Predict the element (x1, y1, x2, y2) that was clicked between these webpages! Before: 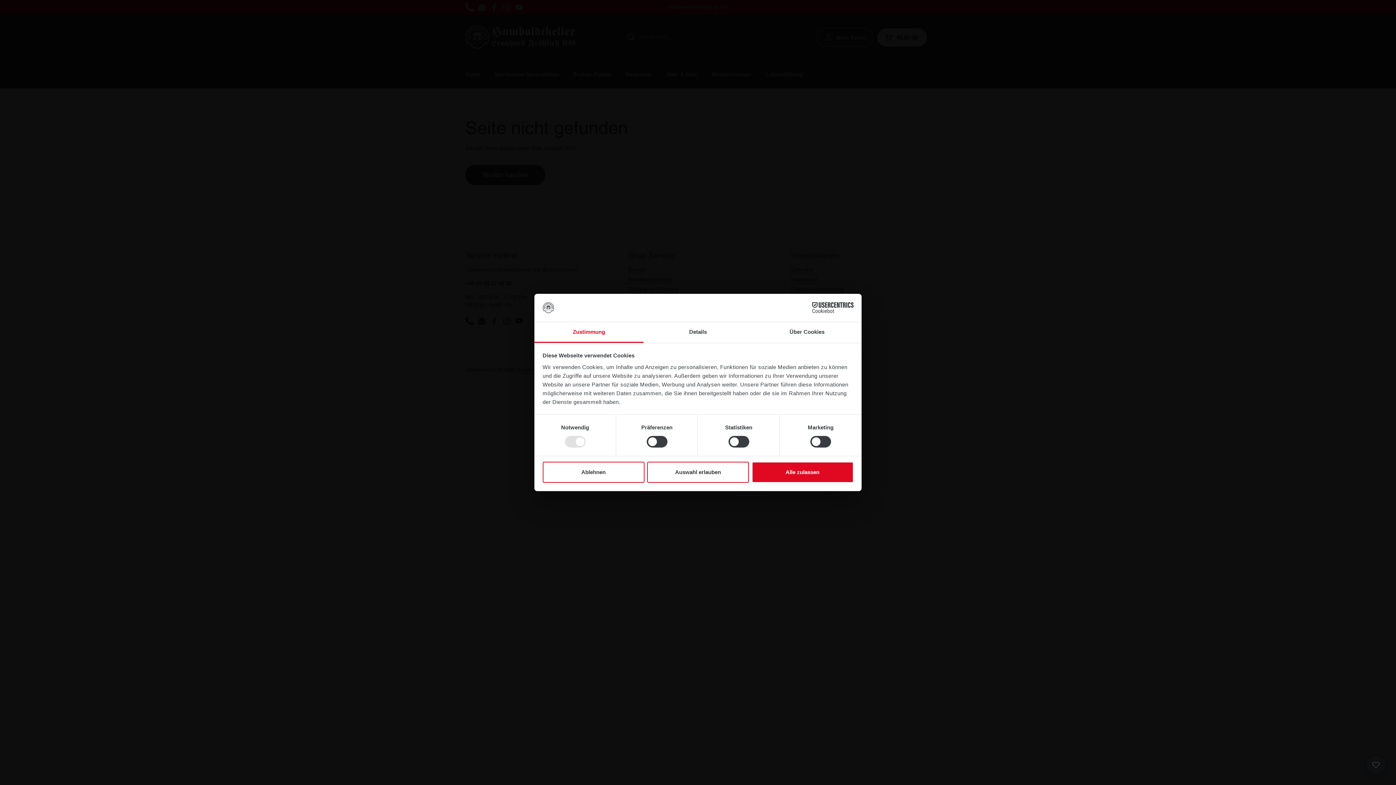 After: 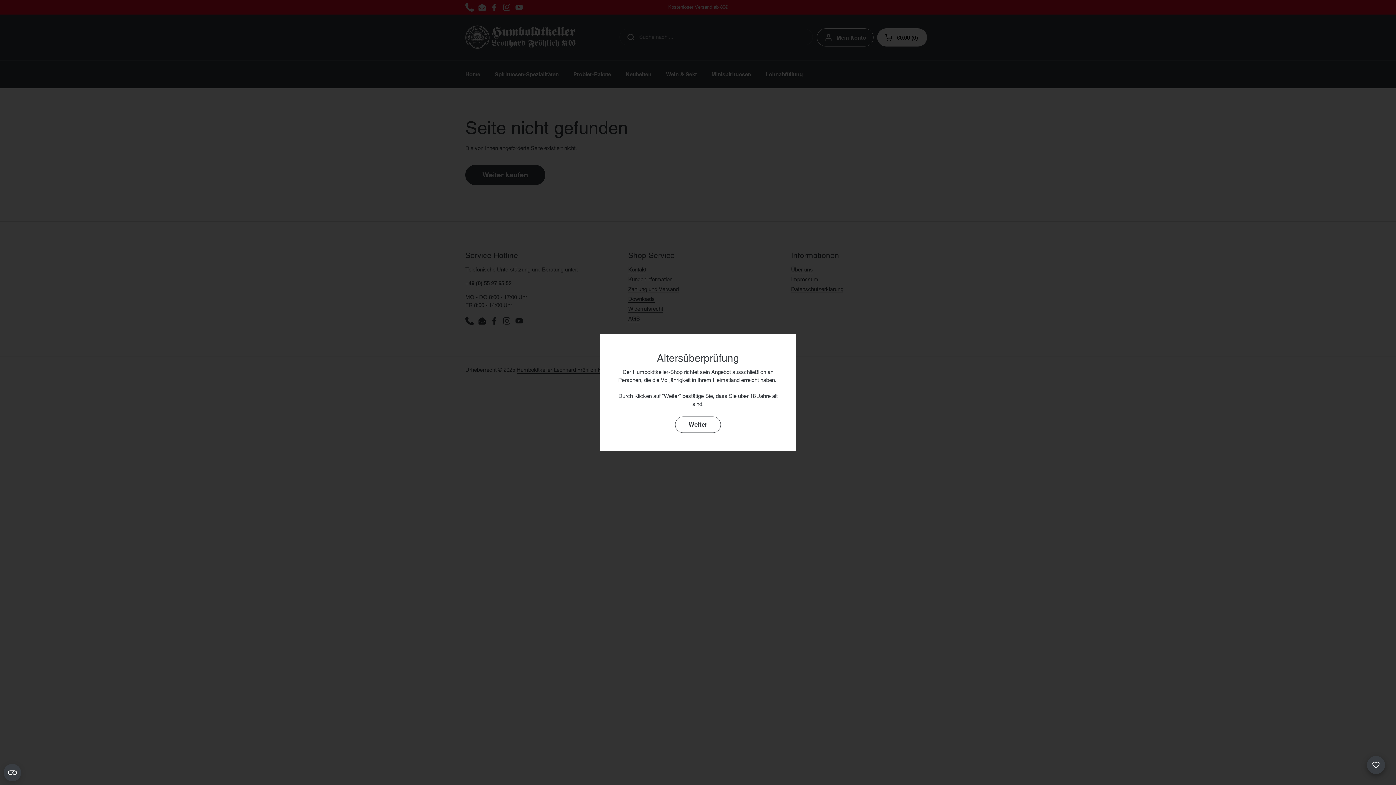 Action: label: Ablehnen bbox: (542, 461, 644, 482)